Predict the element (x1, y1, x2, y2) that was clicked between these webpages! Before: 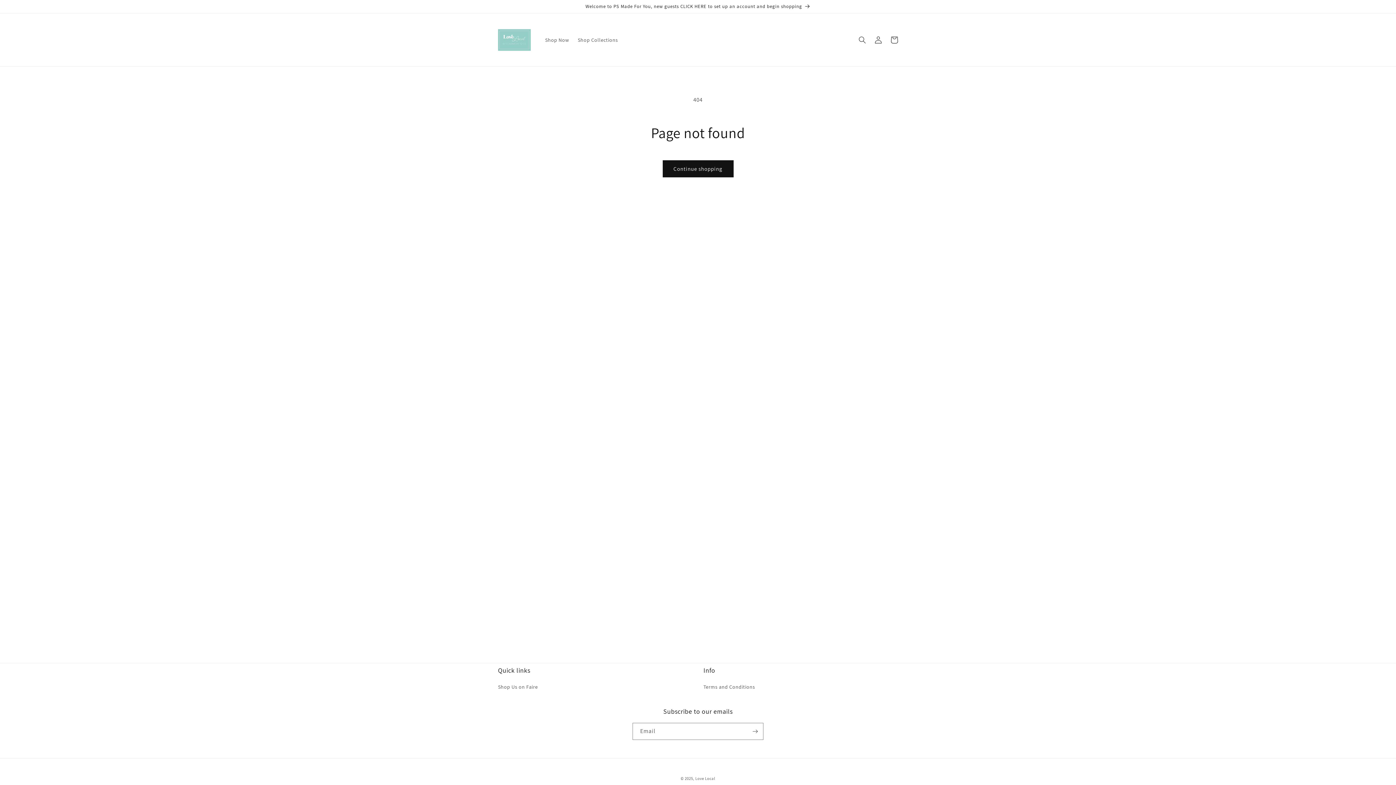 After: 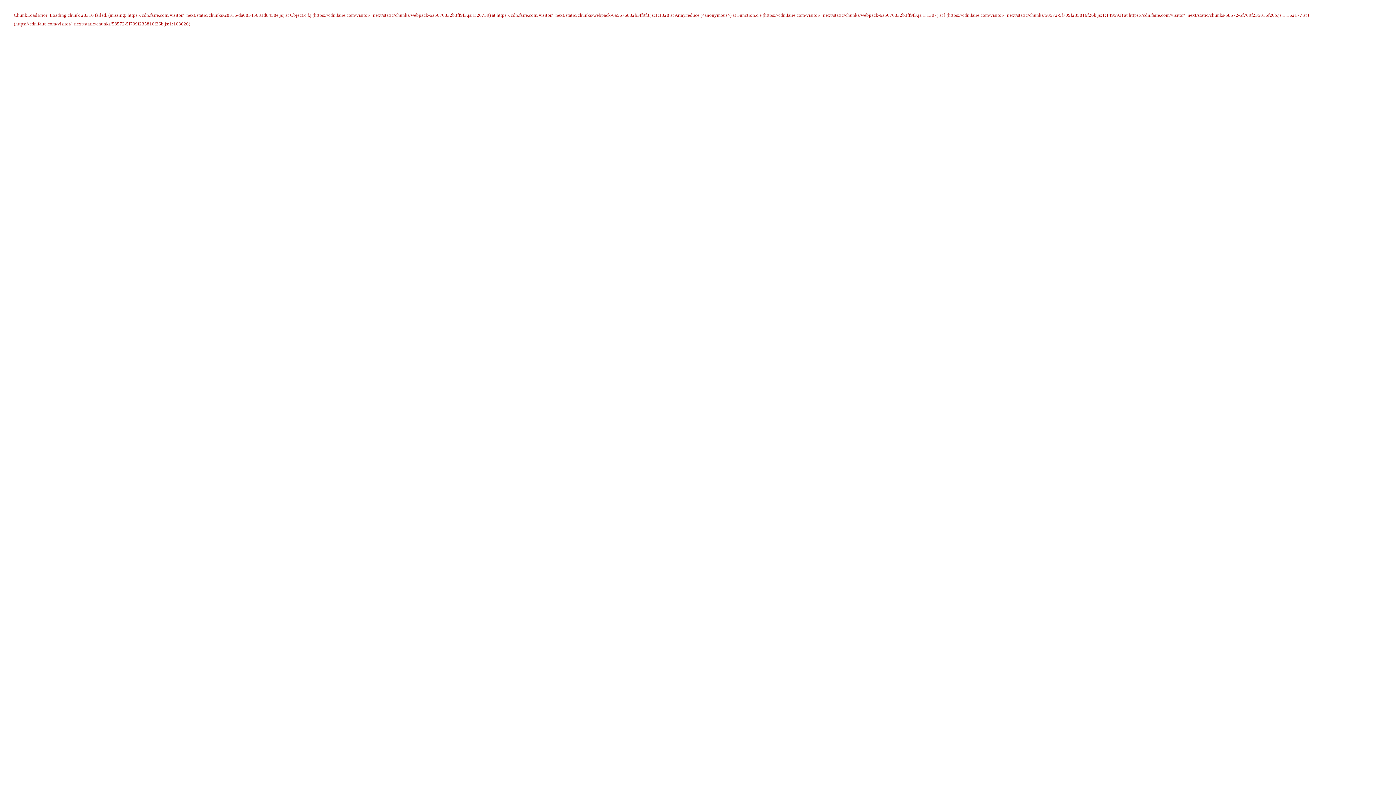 Action: bbox: (498, 682, 538, 693) label: Shop Us on Faire